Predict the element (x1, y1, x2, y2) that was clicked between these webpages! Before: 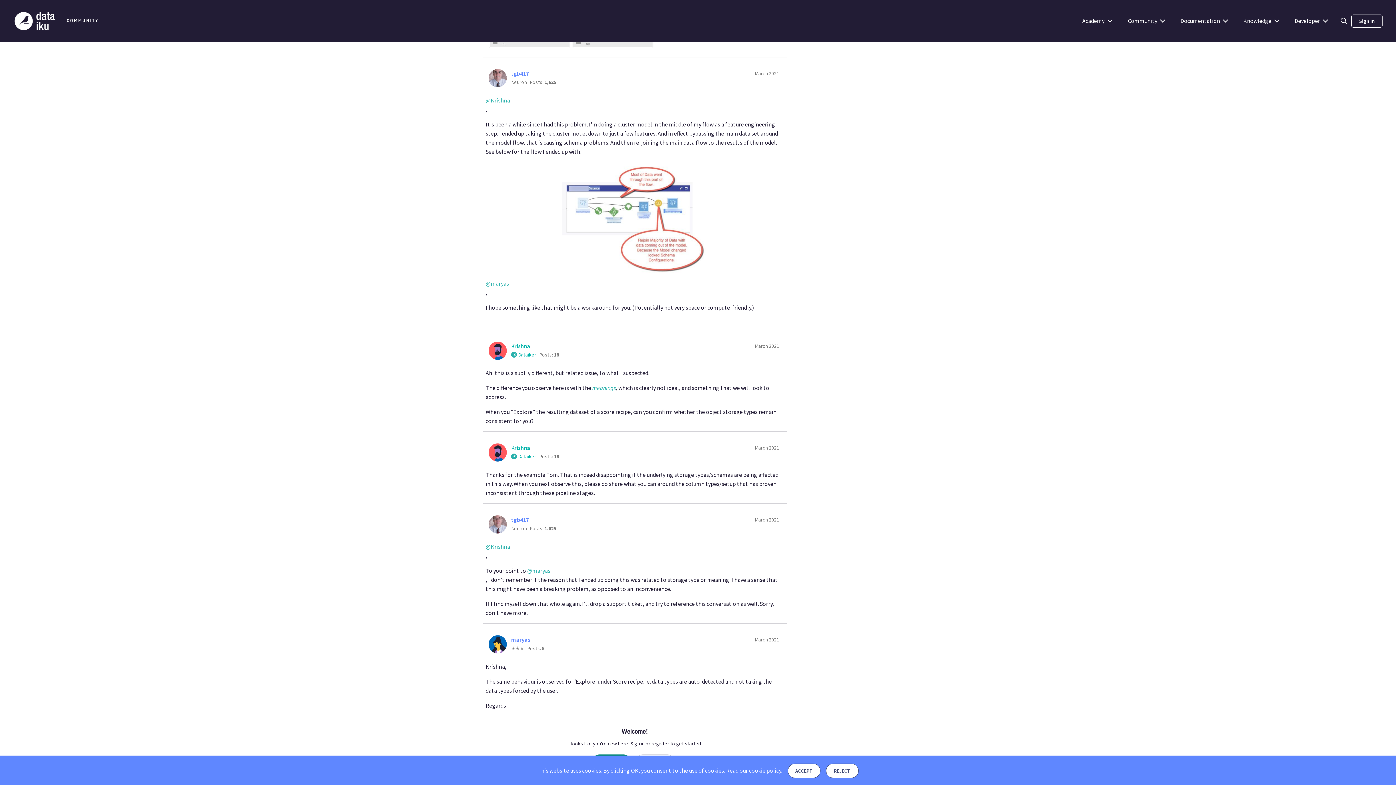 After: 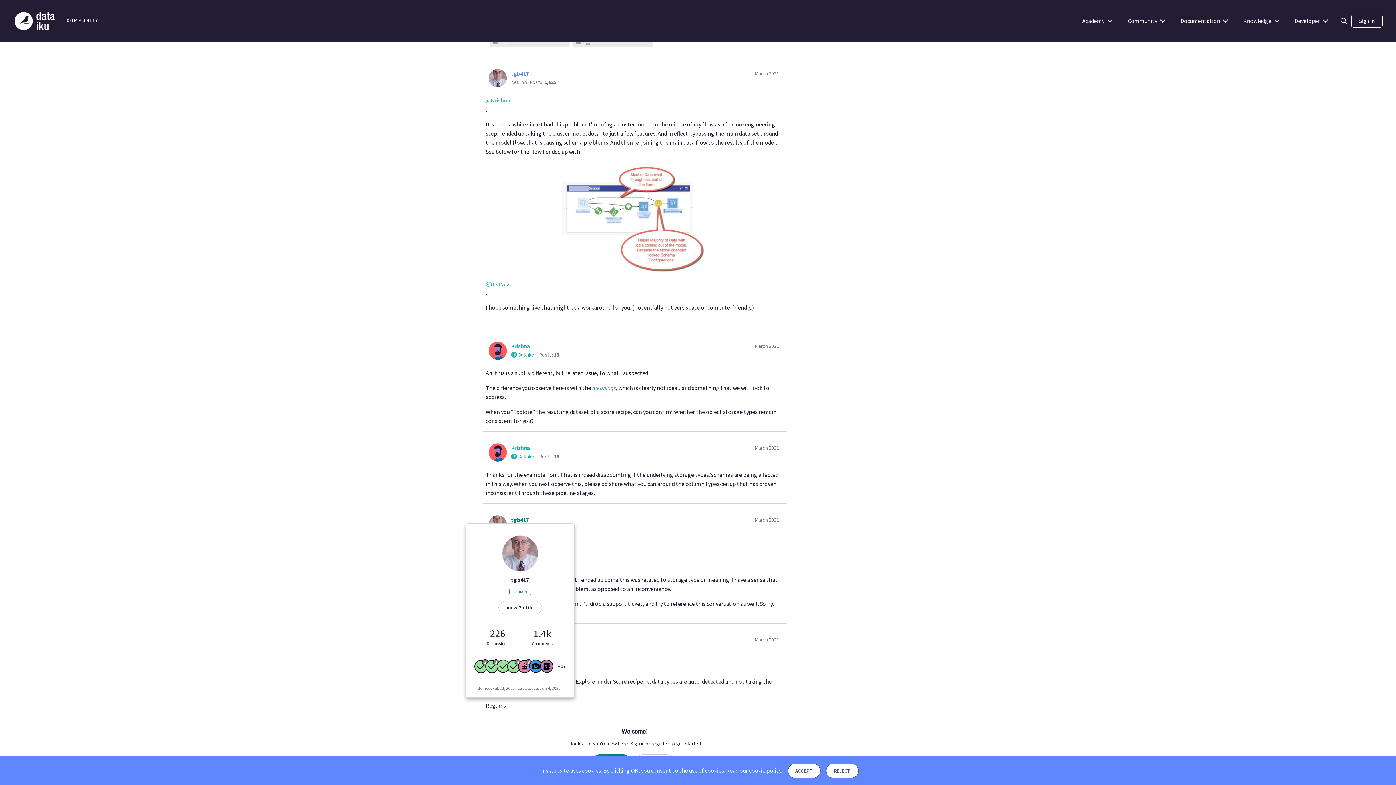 Action: label: tgb417 bbox: (511, 516, 529, 523)